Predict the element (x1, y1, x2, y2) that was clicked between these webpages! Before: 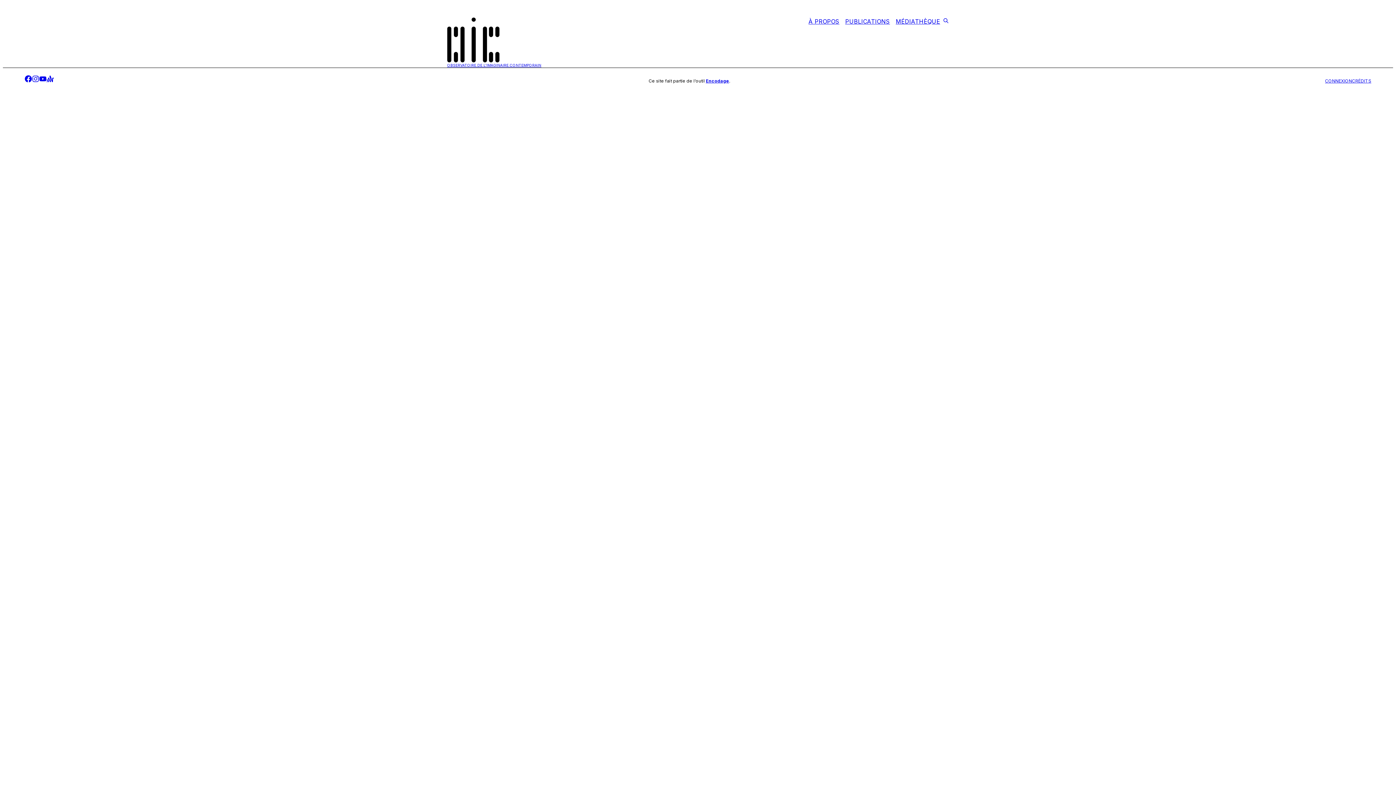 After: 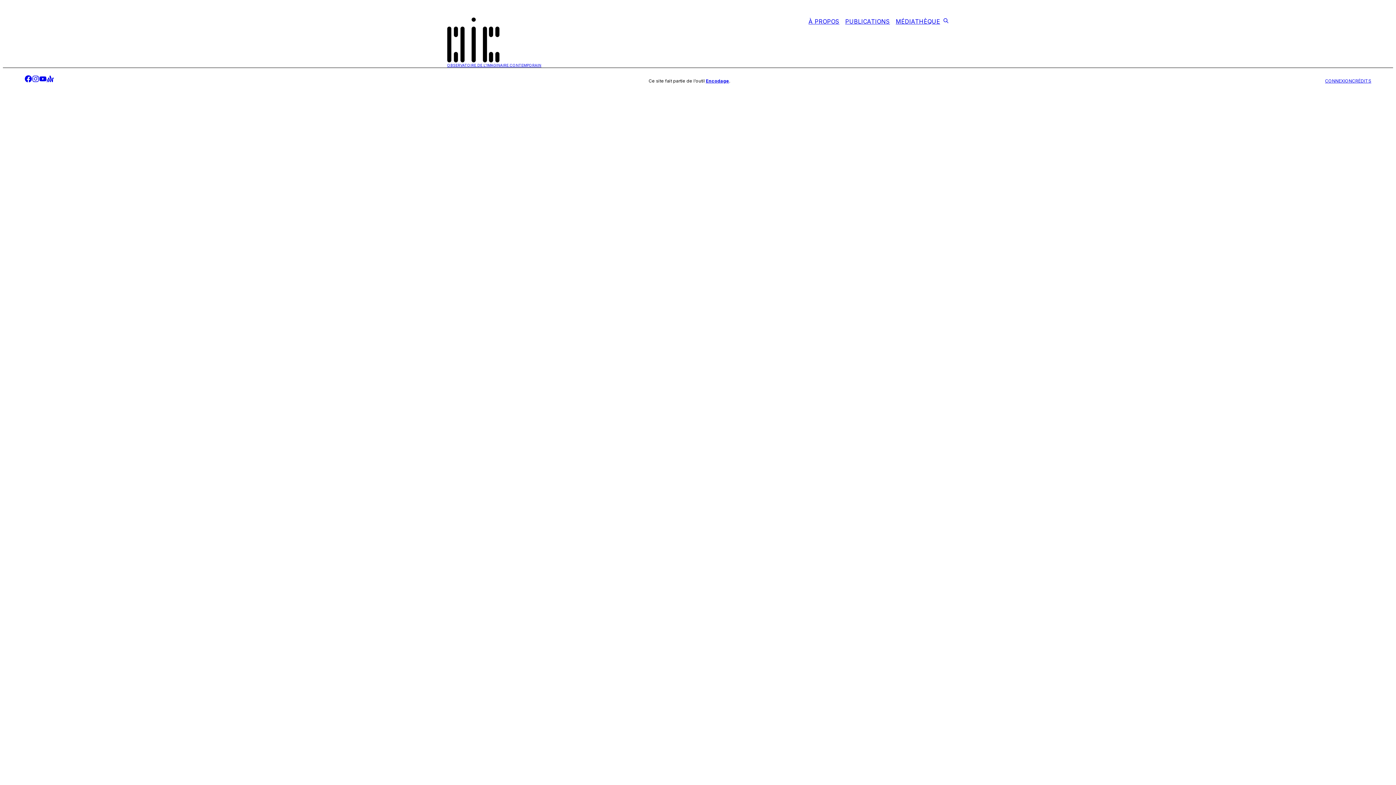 Action: label: instagram bbox: (32, 75, 39, 84)